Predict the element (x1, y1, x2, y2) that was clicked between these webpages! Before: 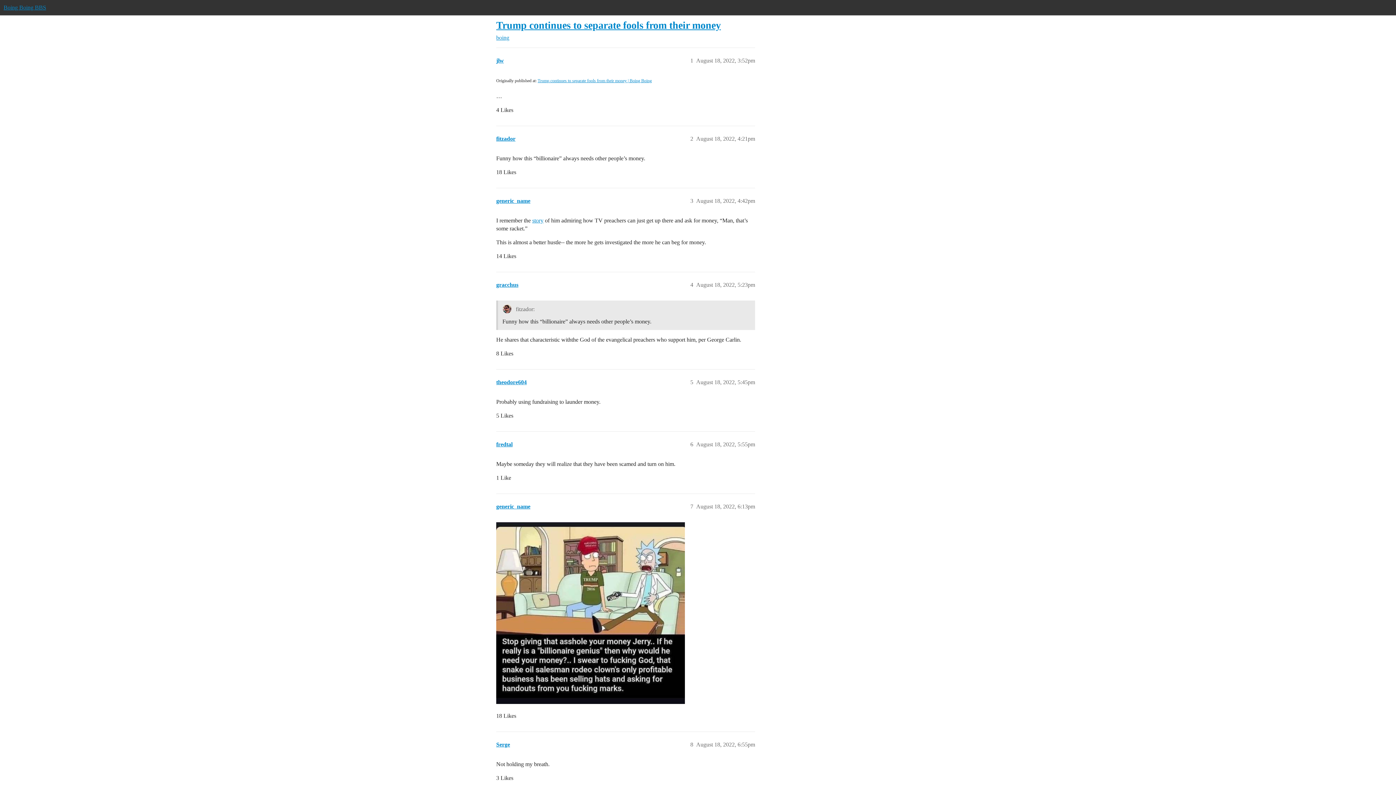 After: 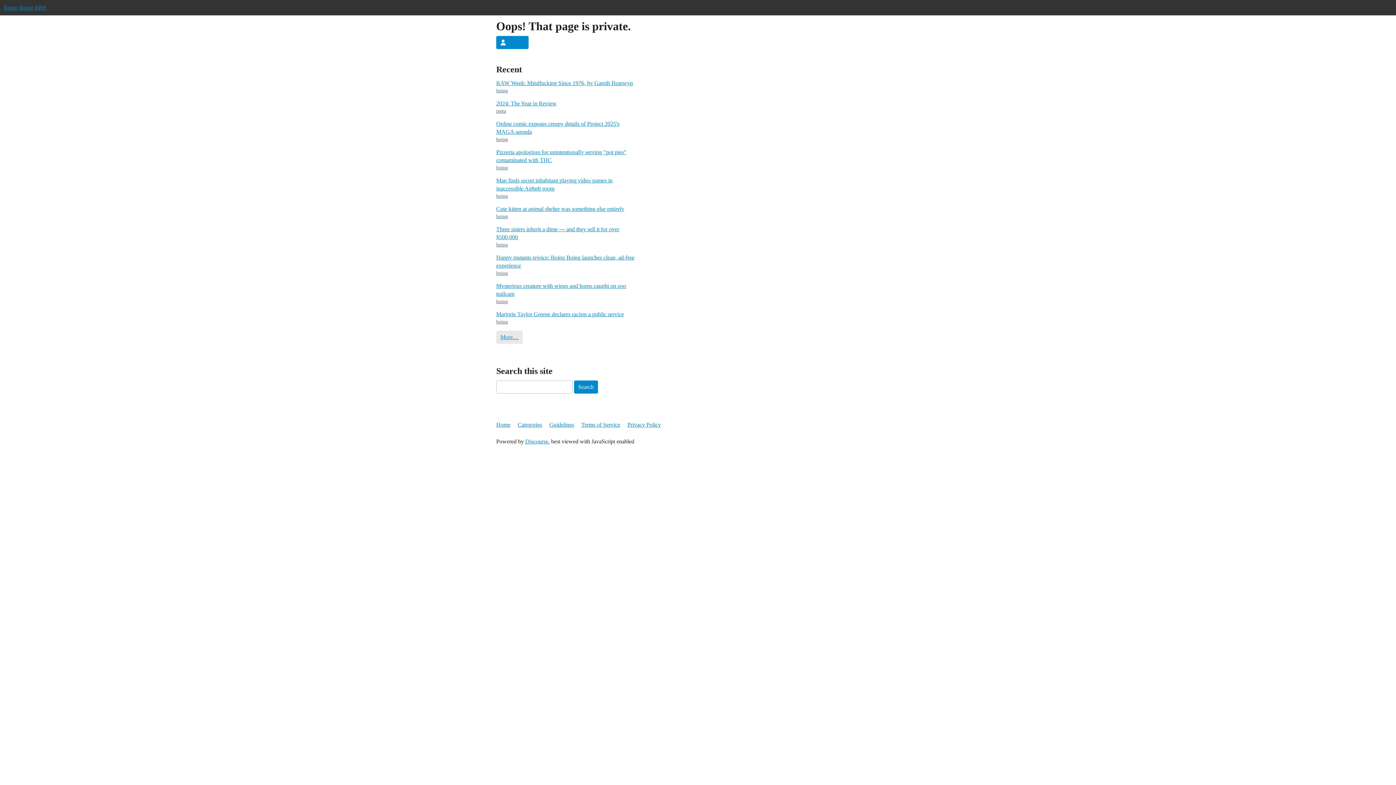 Action: bbox: (496, 135, 515, 141) label: fitzador